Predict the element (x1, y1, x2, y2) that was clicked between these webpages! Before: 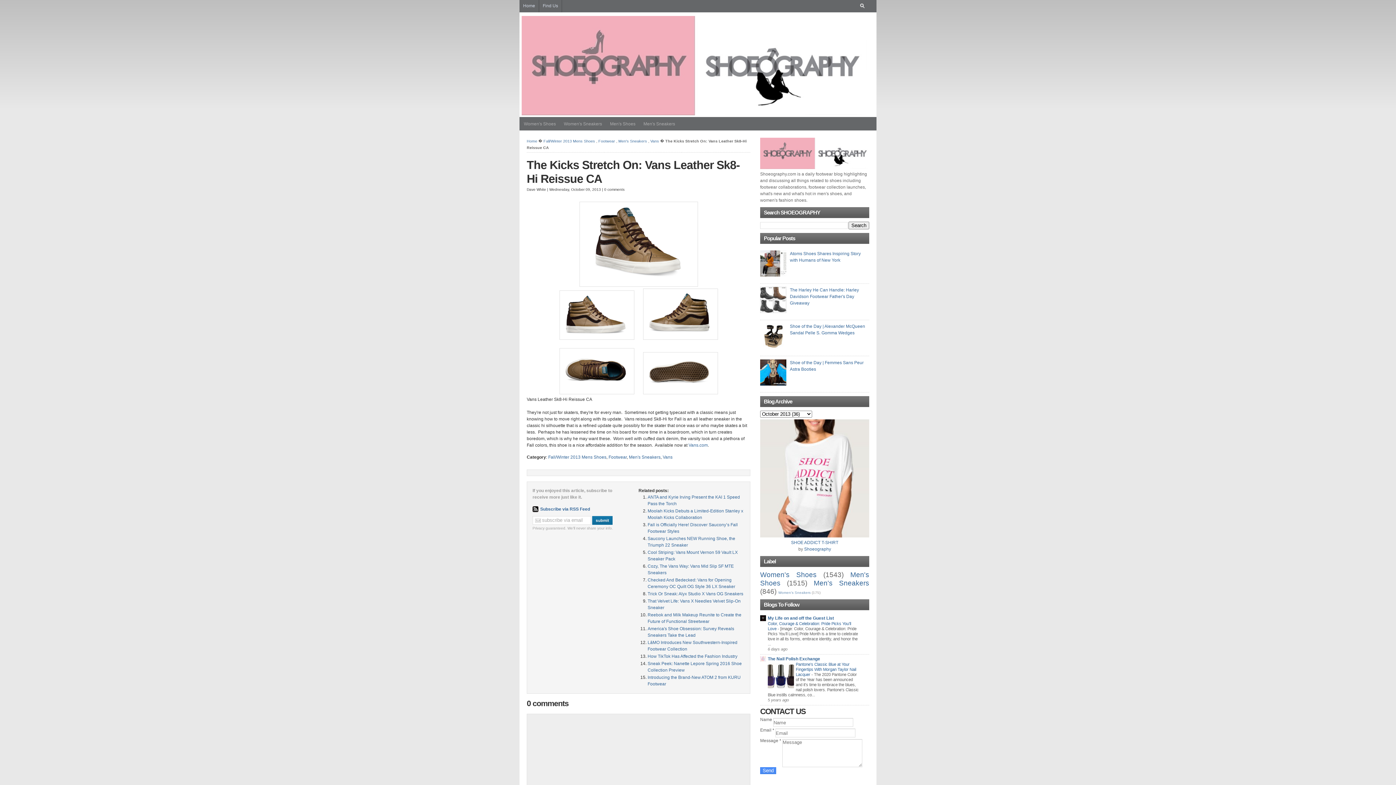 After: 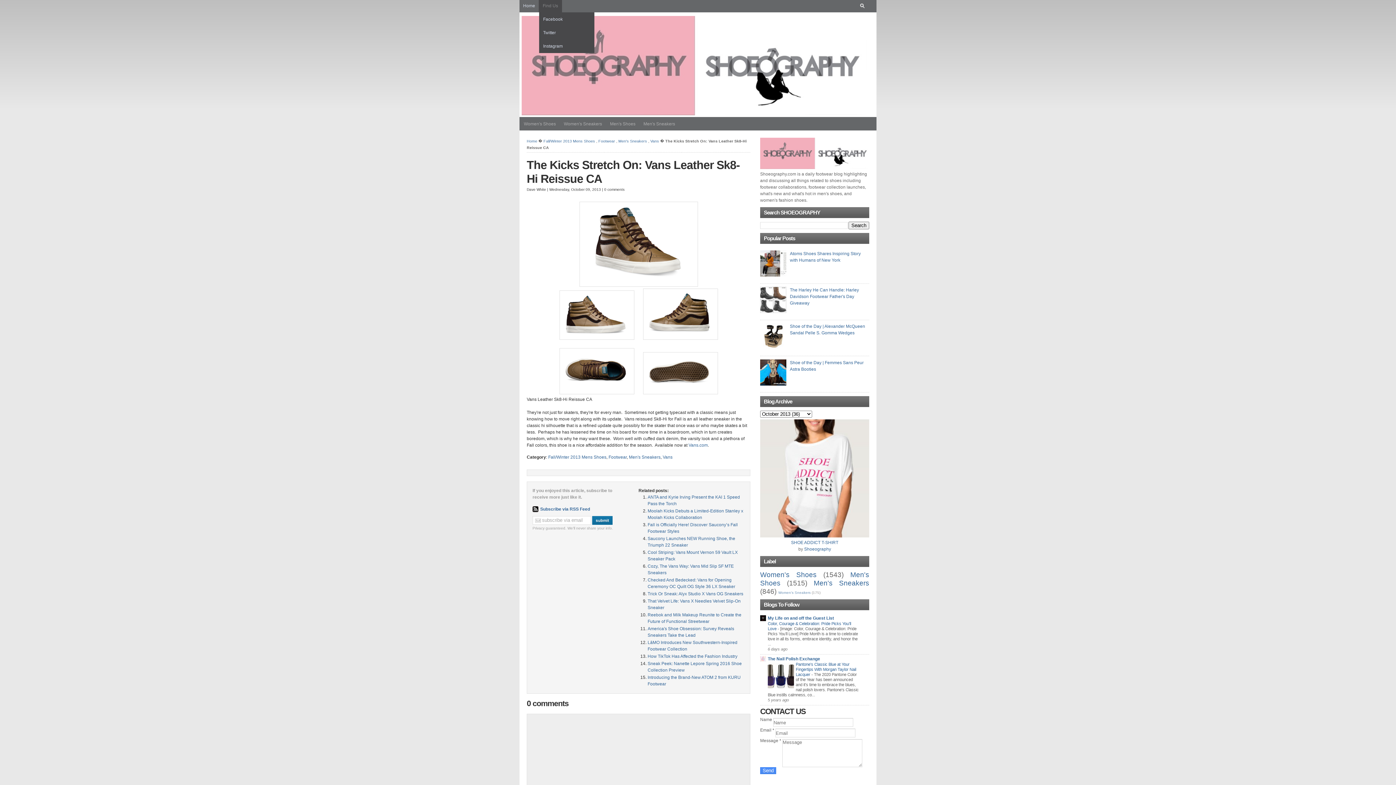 Action: bbox: (539, 0, 561, 12) label: Find Us